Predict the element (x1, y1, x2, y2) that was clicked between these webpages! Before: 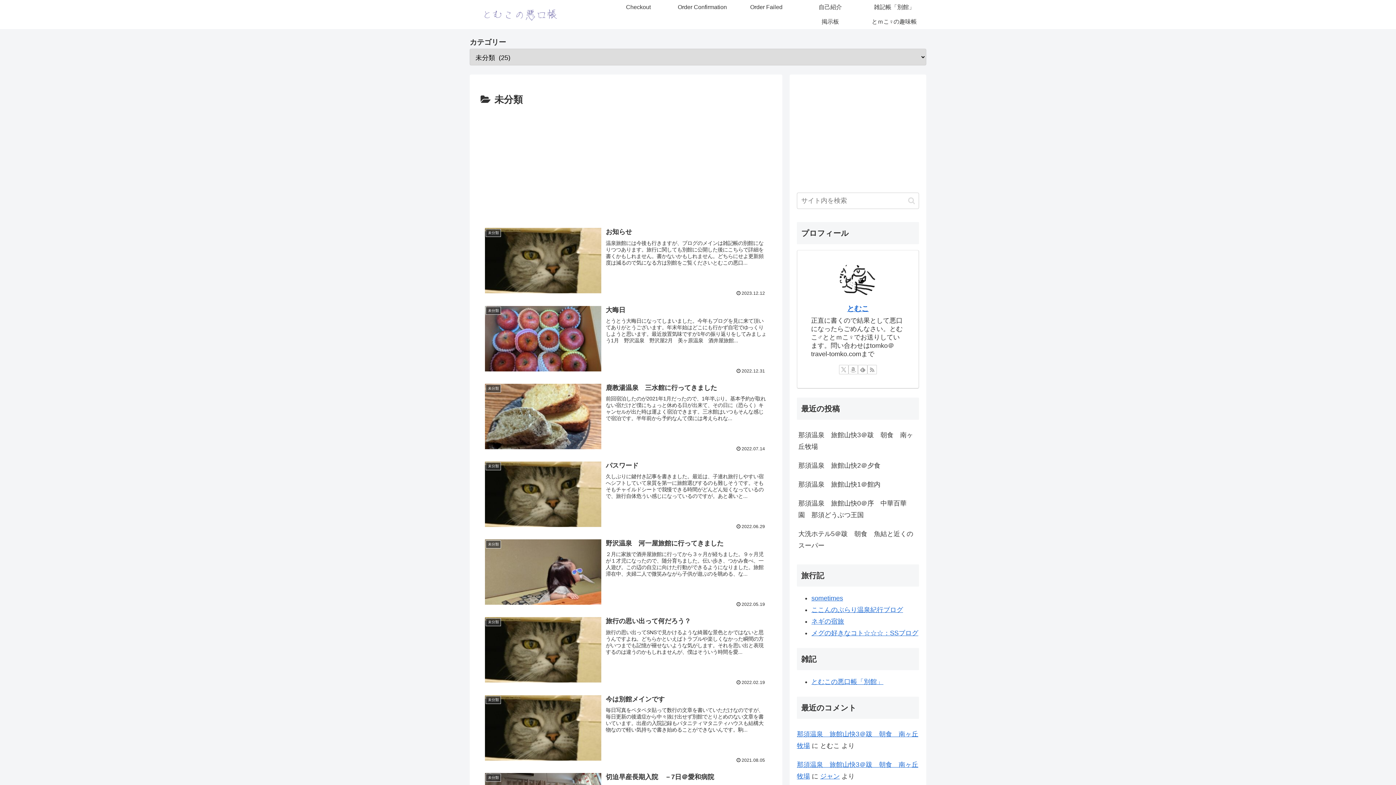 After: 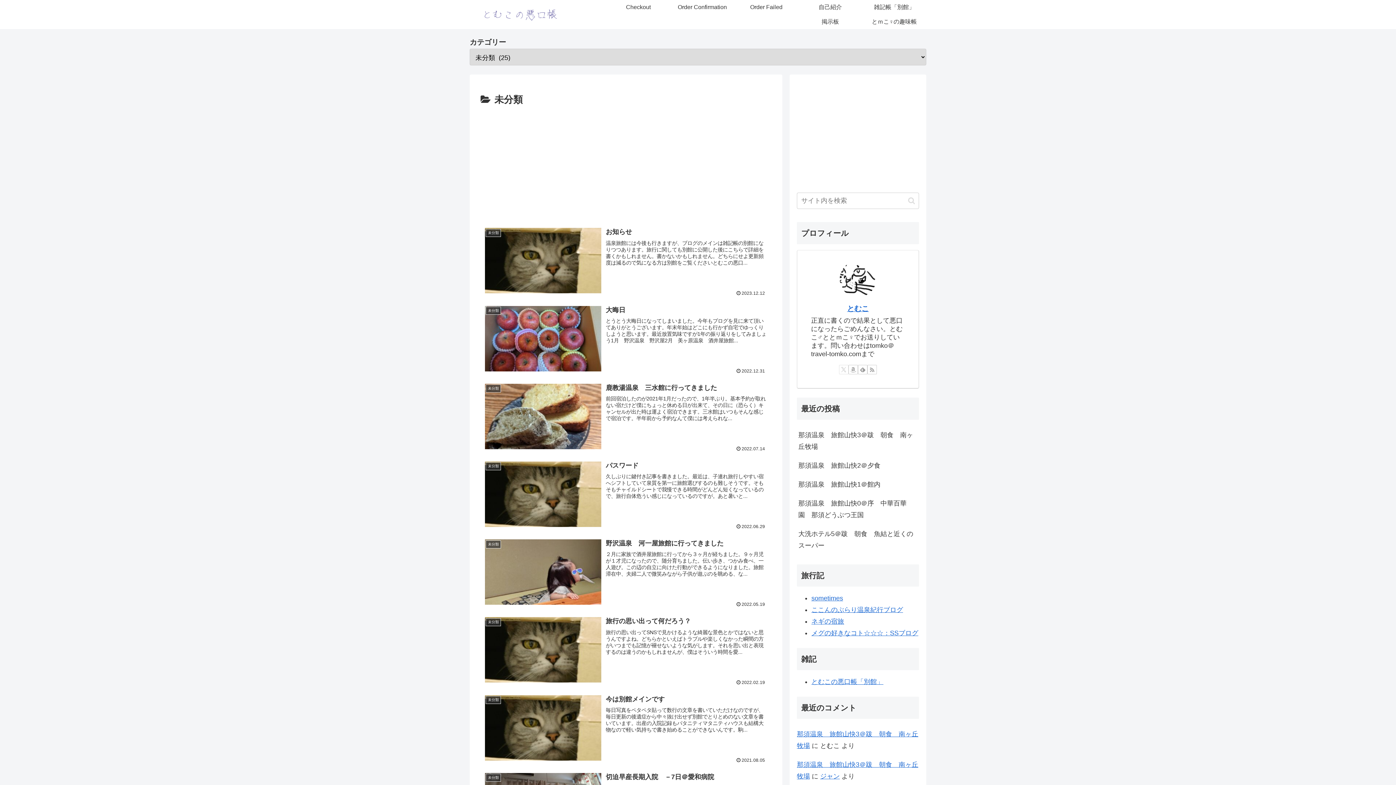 Action: label: Xをフォロー bbox: (839, 365, 848, 374)